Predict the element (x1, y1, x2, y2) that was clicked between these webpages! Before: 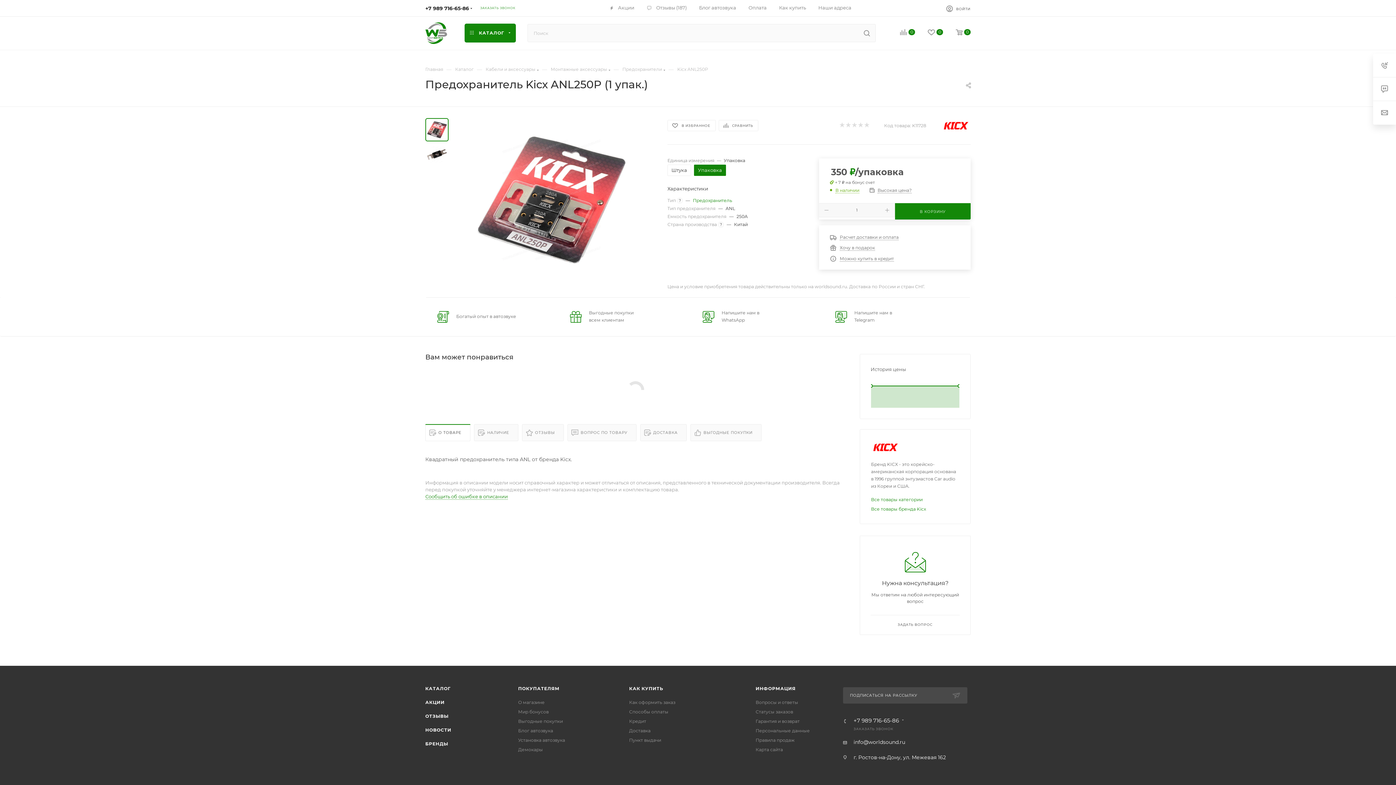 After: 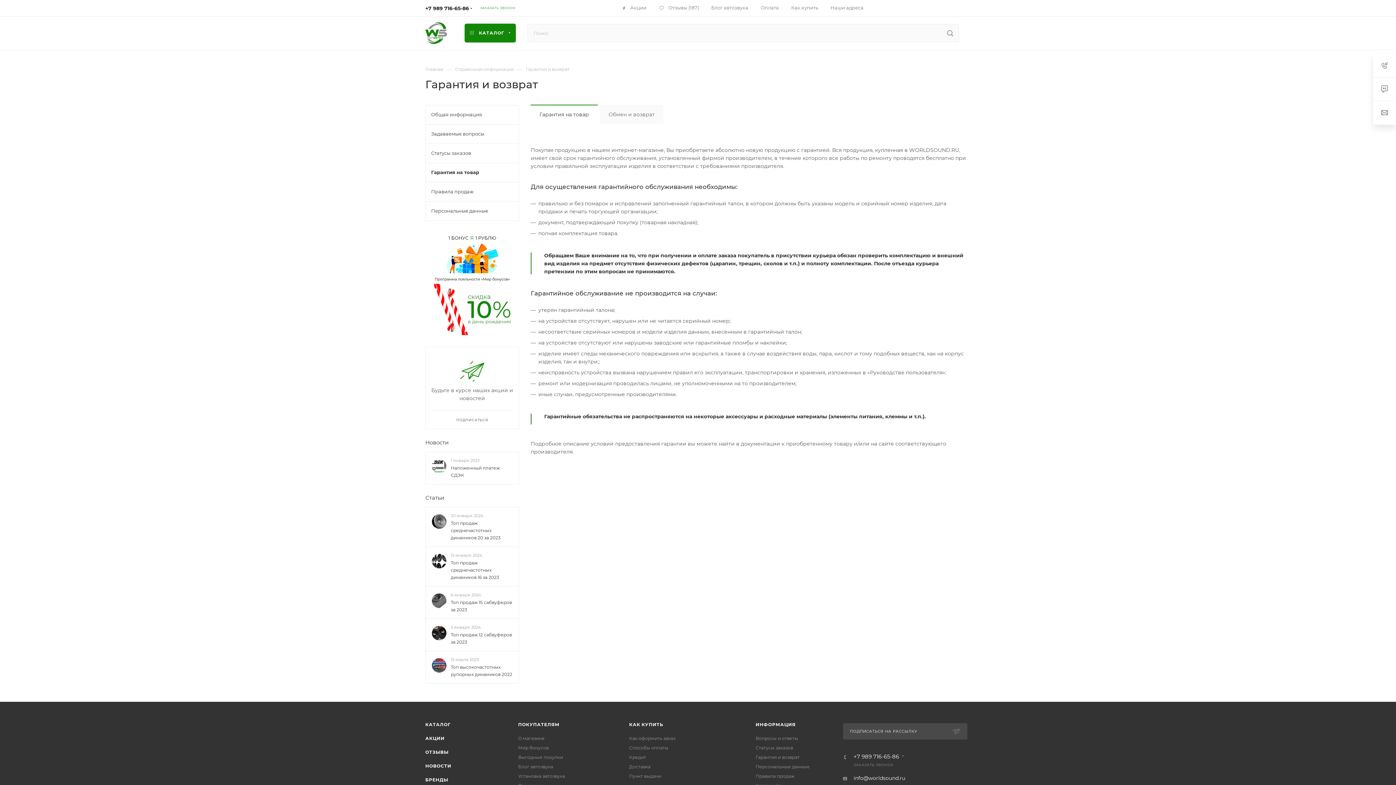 Action: label: Гарантия и возврат bbox: (755, 718, 799, 724)